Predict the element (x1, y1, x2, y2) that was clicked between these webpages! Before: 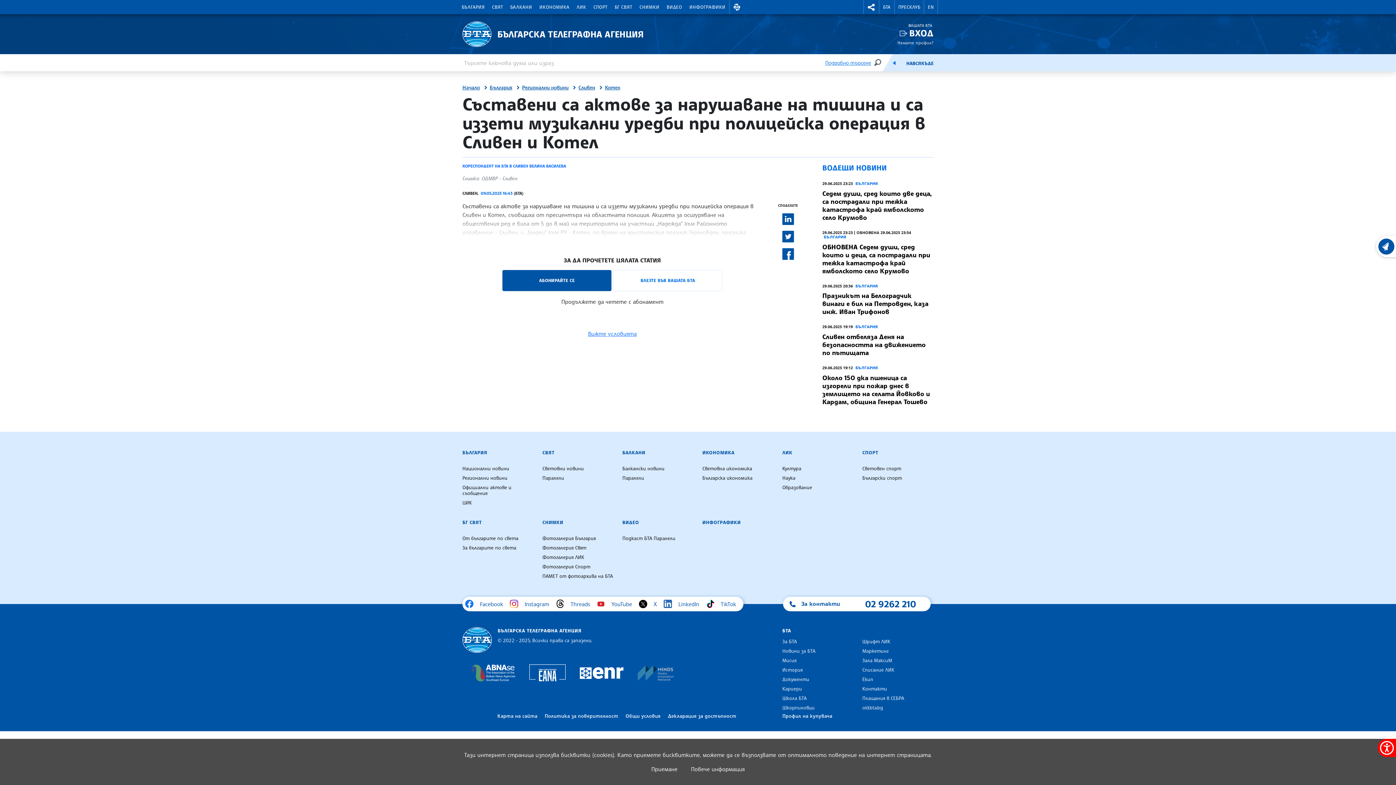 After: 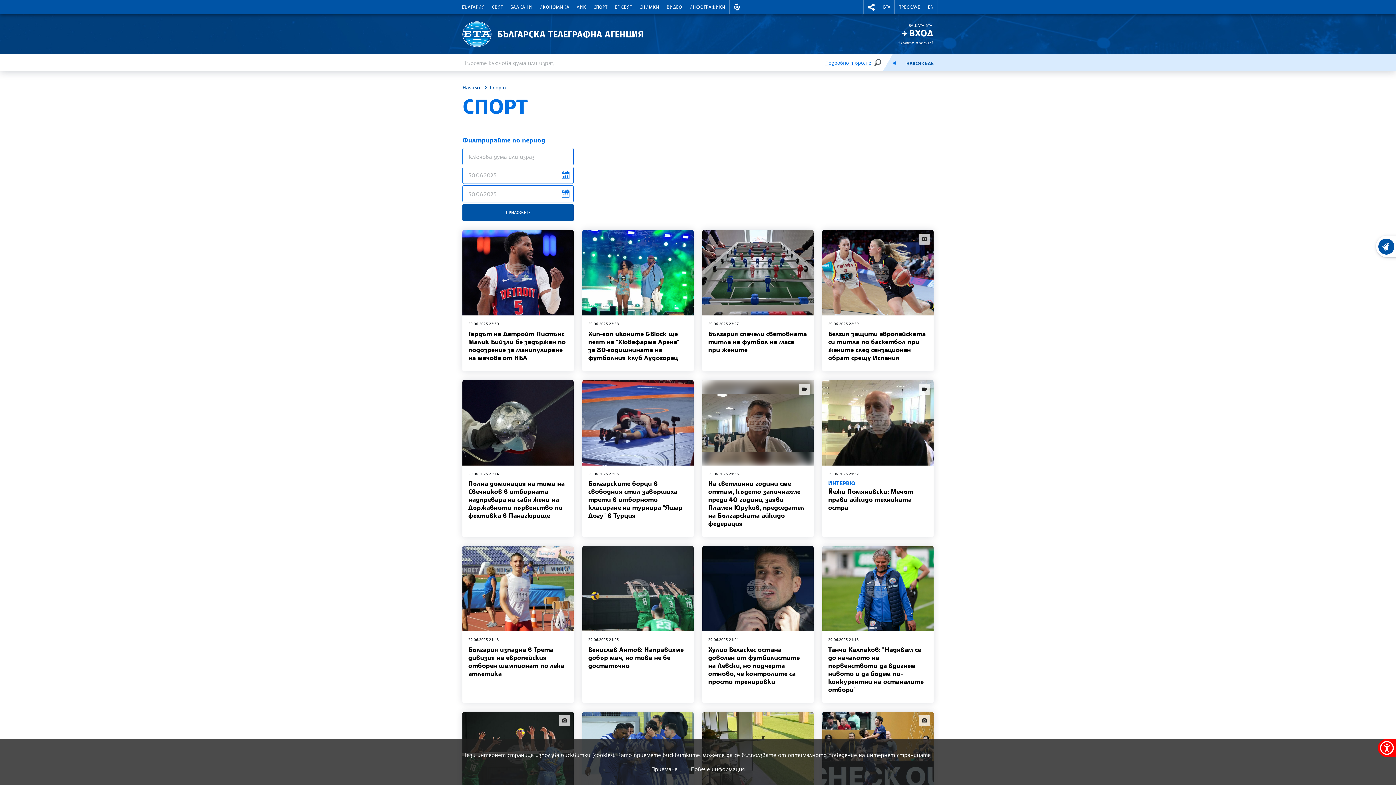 Action: bbox: (862, 449, 878, 455) label: СПОРТ